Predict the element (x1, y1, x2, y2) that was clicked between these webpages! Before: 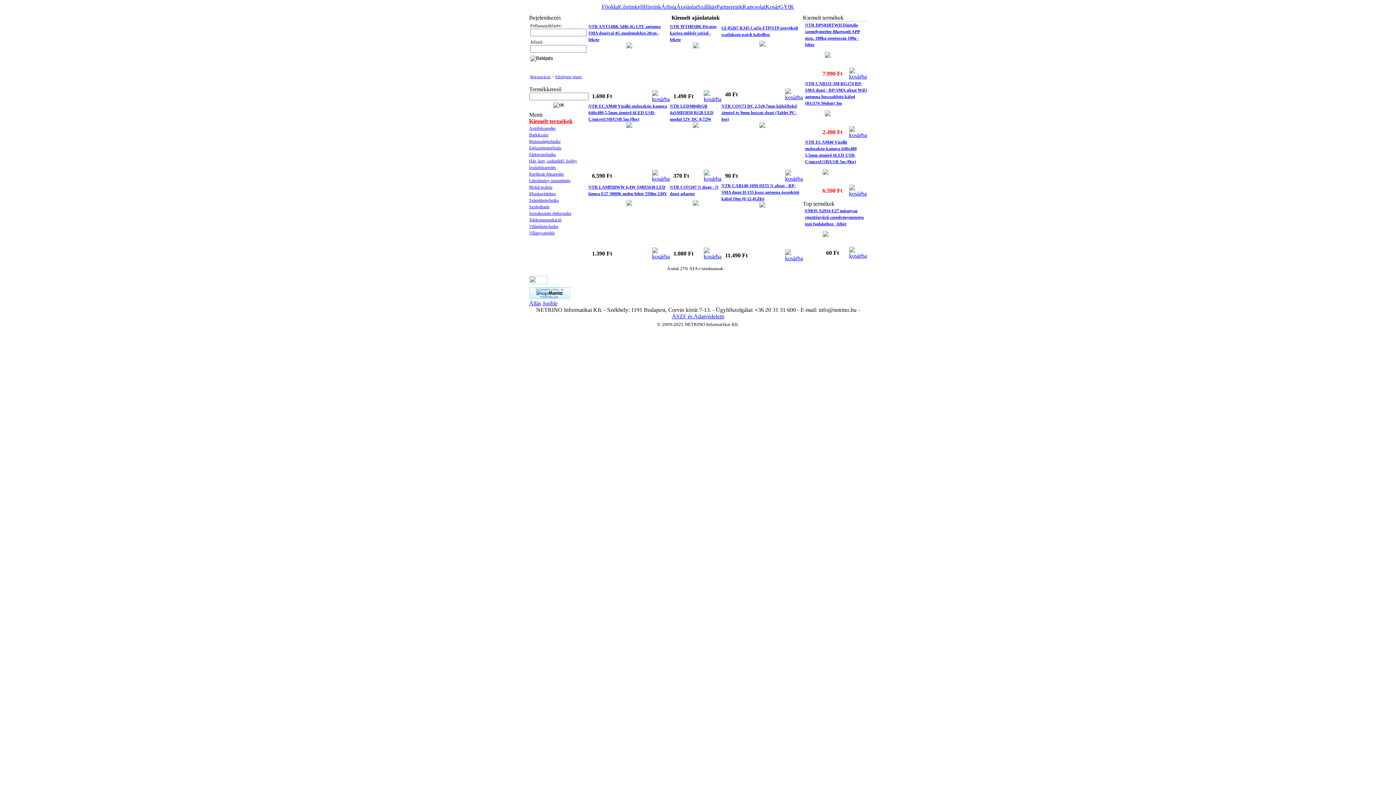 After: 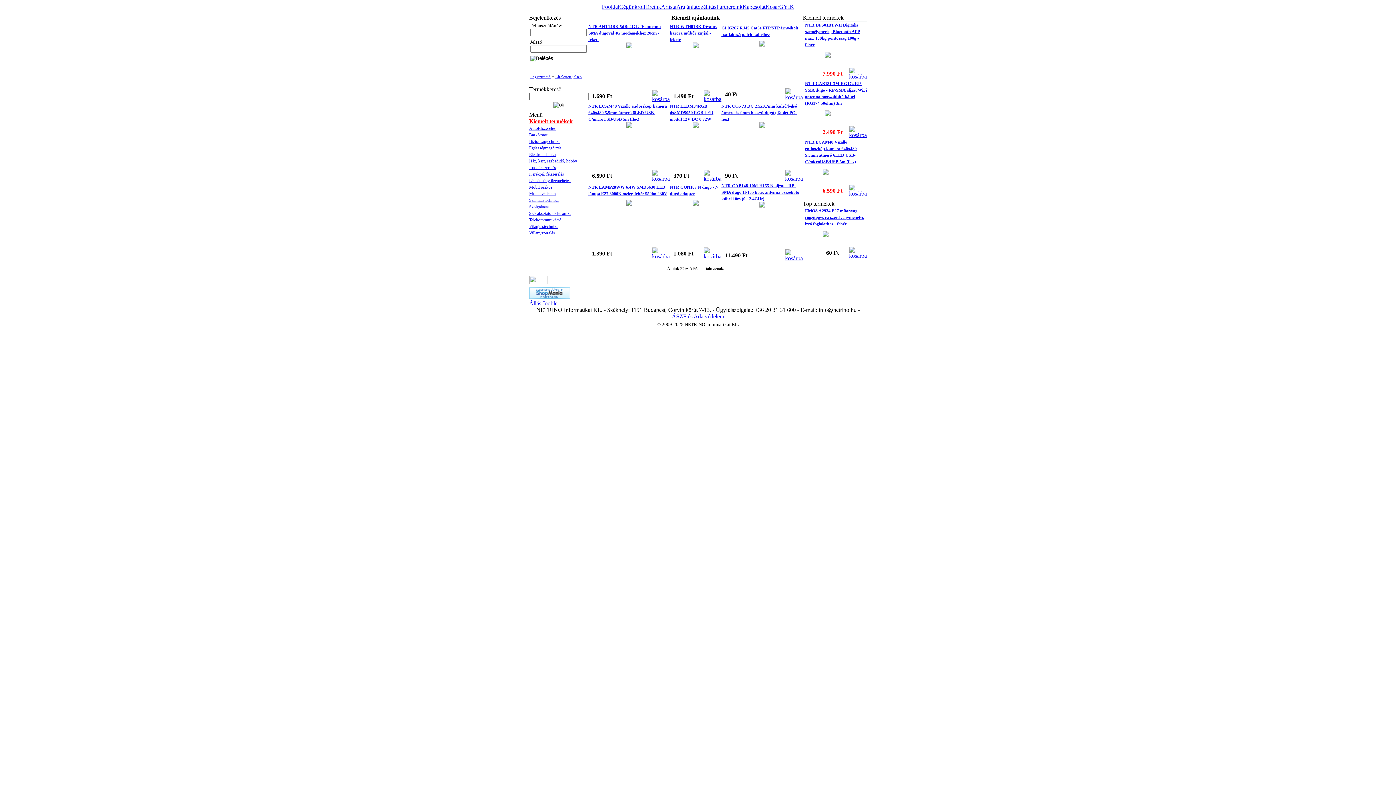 Action: label: Jooble bbox: (542, 300, 557, 306)